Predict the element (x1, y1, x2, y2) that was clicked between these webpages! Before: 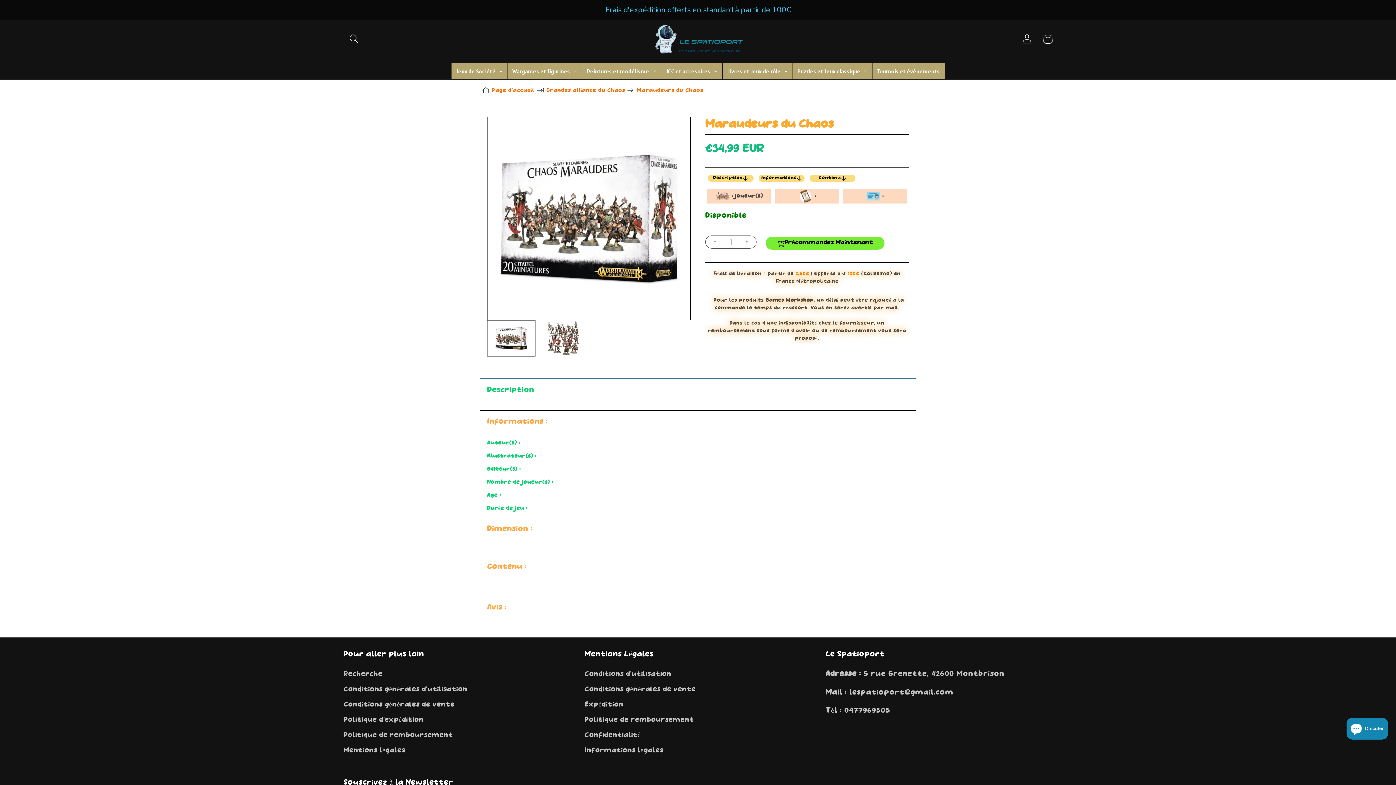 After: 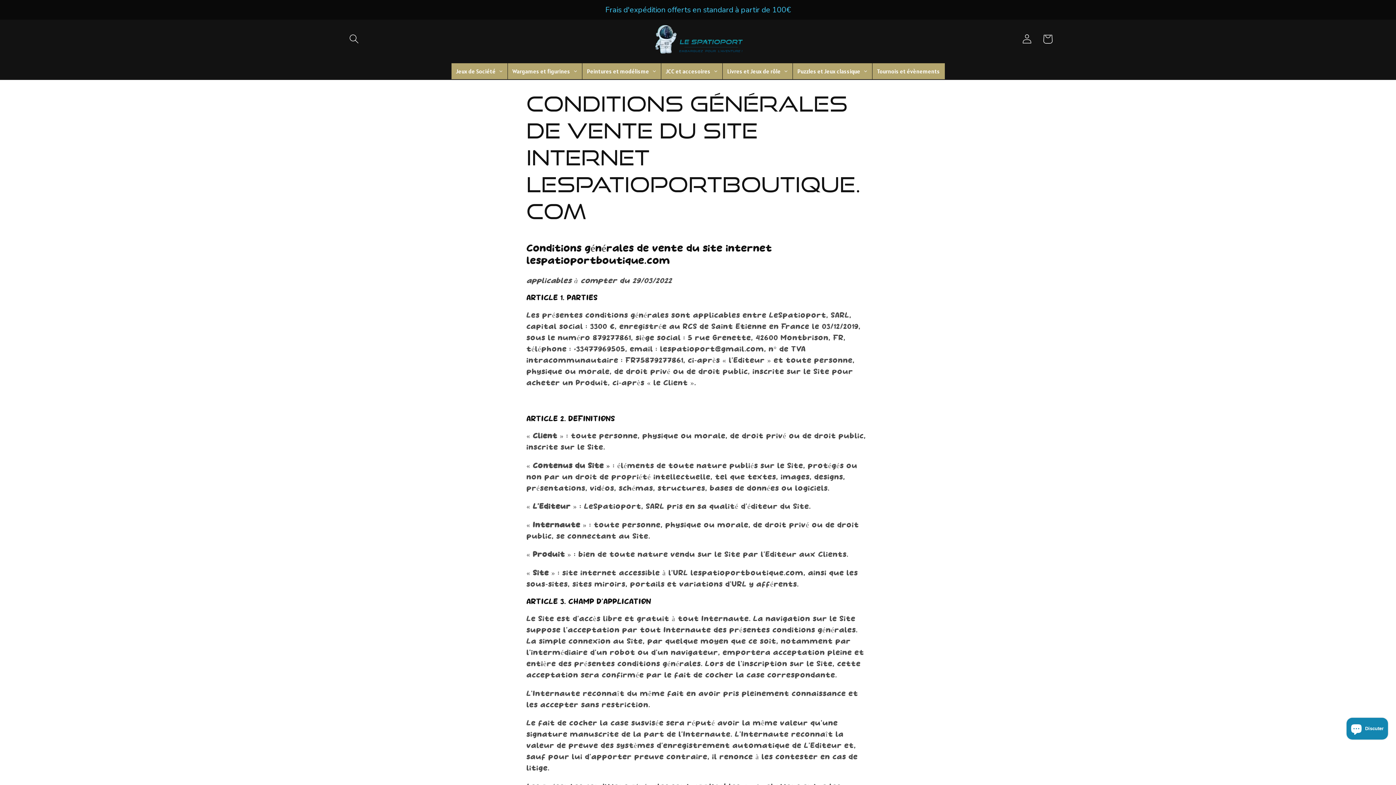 Action: label: Conditions générales de vente bbox: (343, 698, 454, 713)